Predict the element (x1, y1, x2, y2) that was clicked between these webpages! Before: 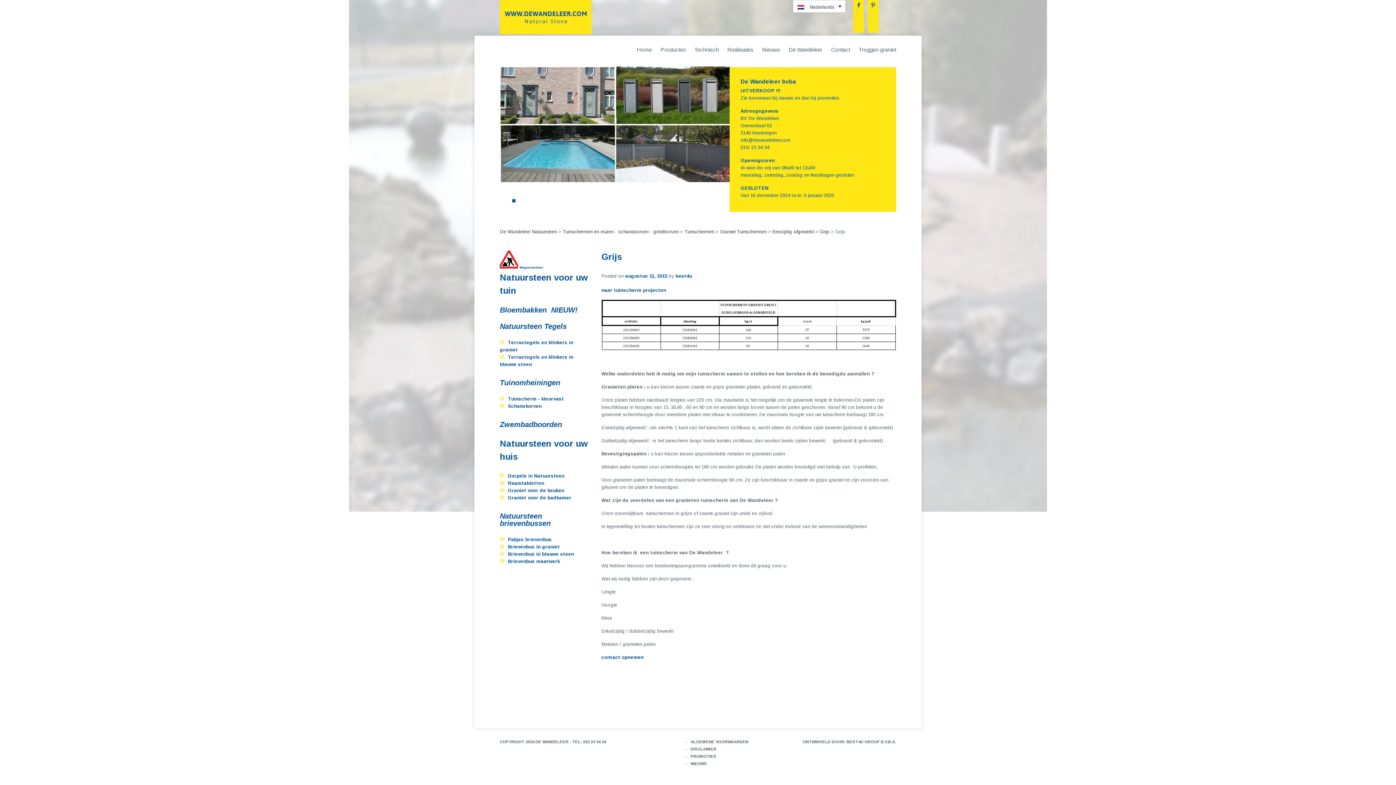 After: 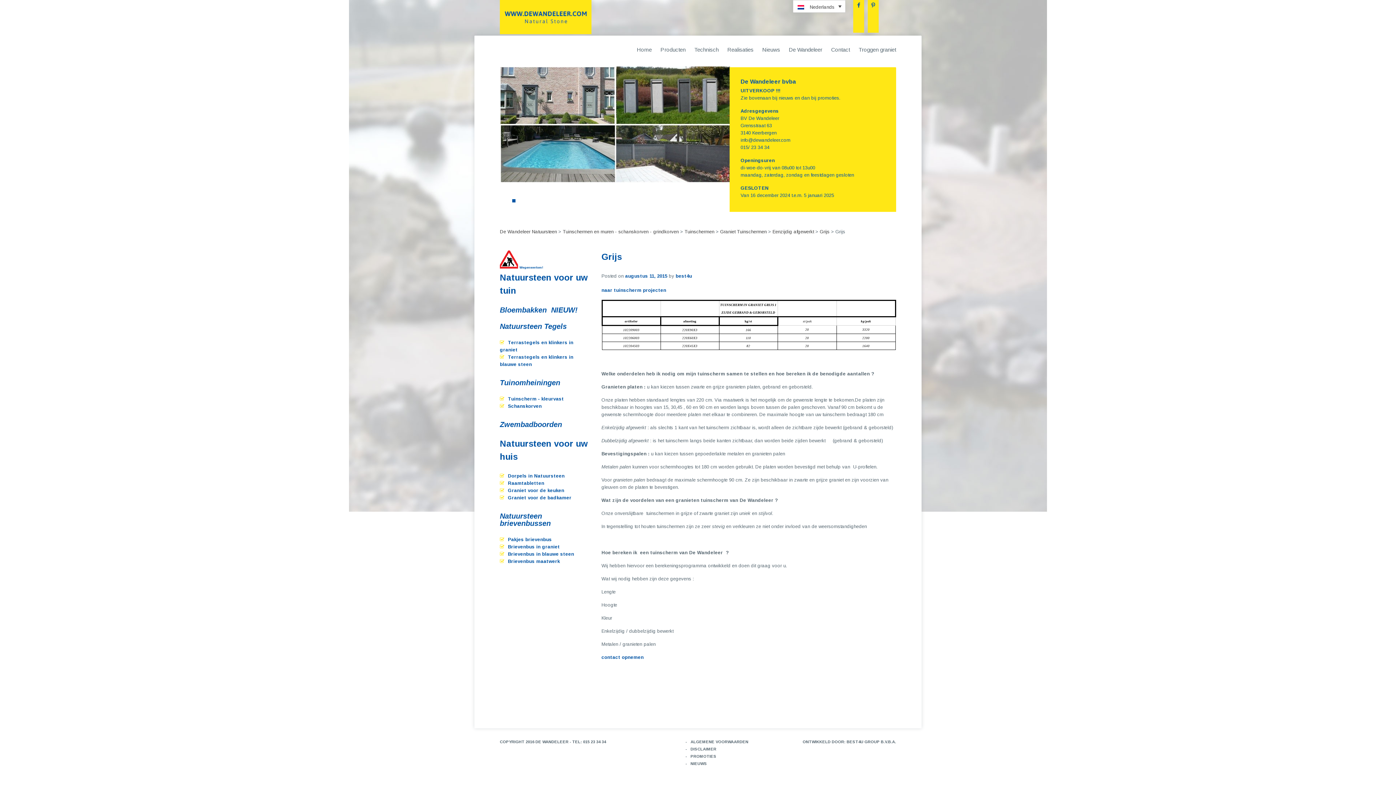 Action: bbox: (868, 21, 879, 32)